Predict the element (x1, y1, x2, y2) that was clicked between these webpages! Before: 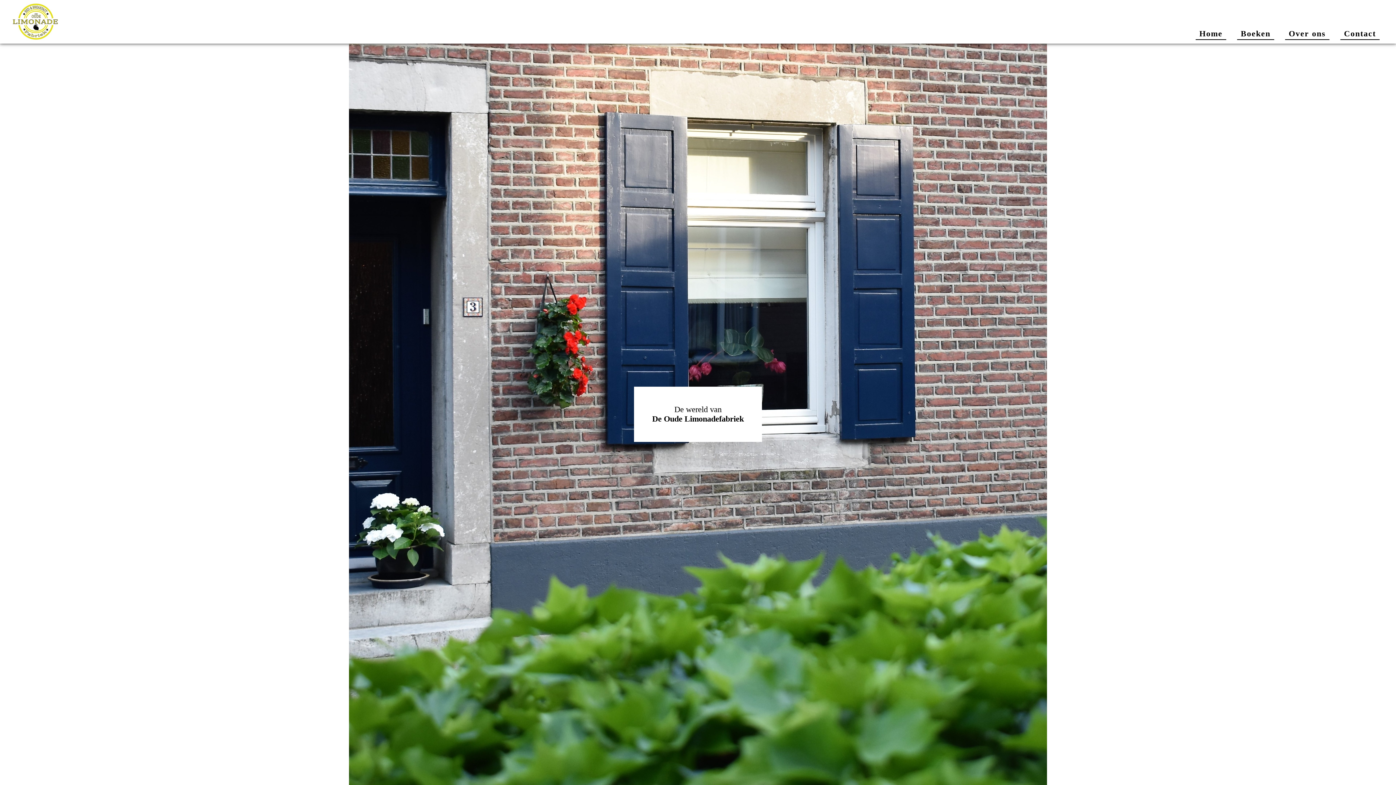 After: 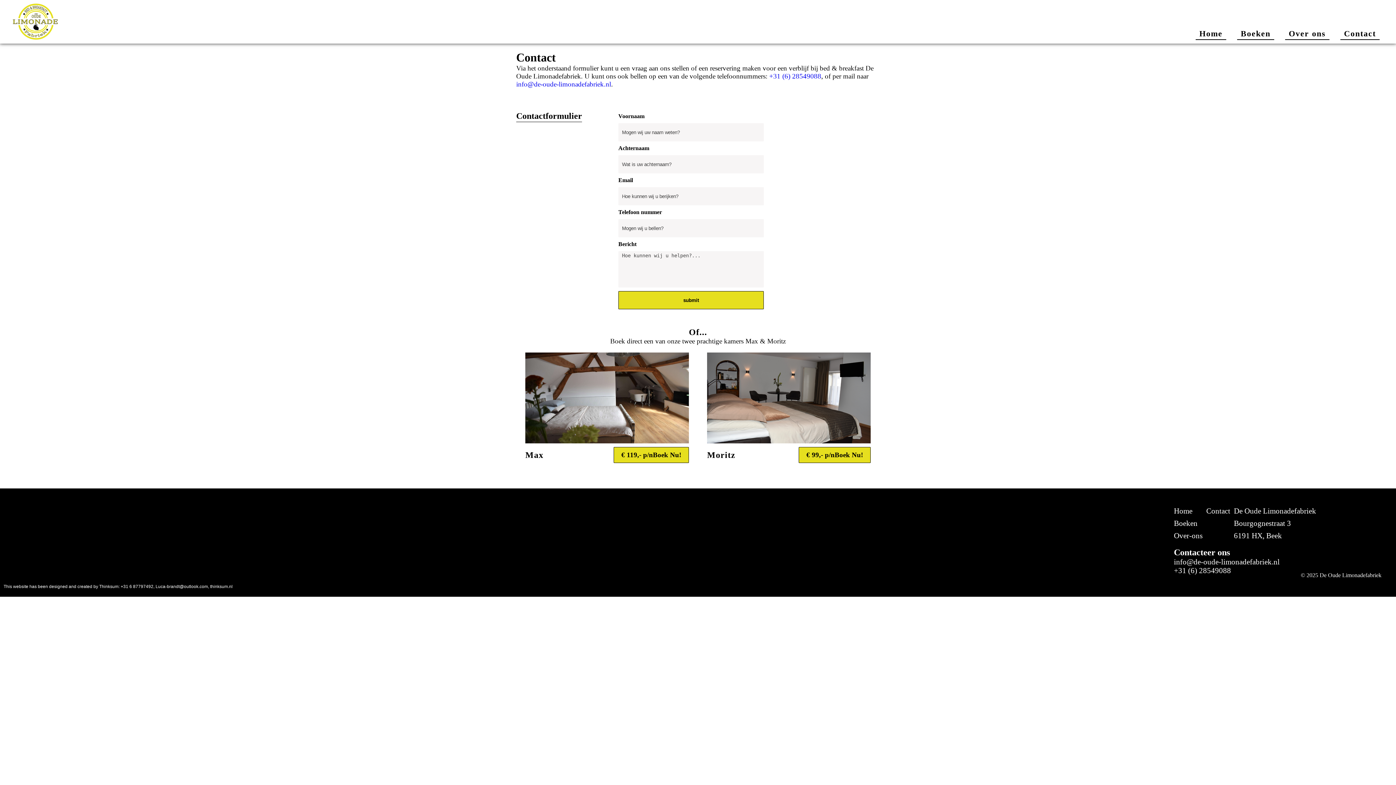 Action: label: Contact bbox: (1340, 28, 1380, 40)